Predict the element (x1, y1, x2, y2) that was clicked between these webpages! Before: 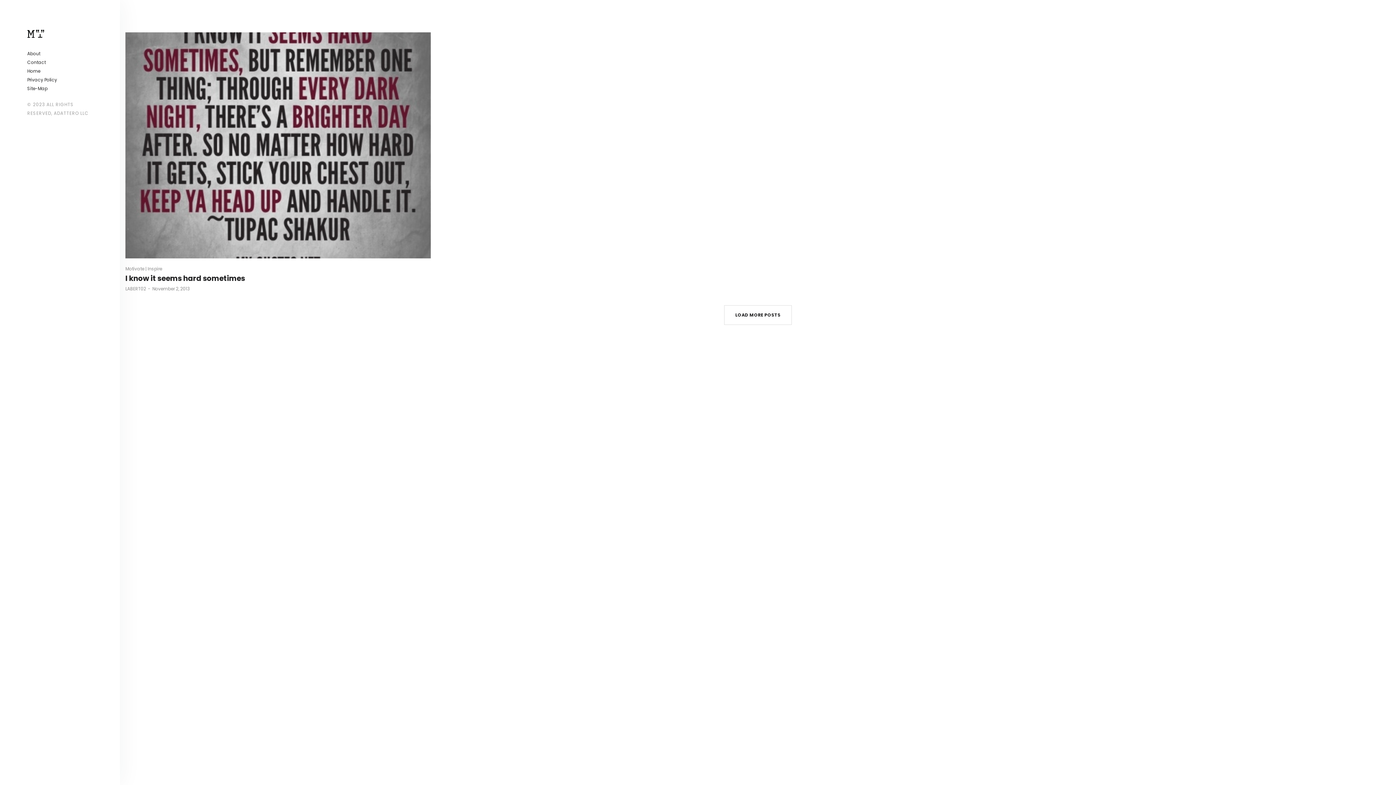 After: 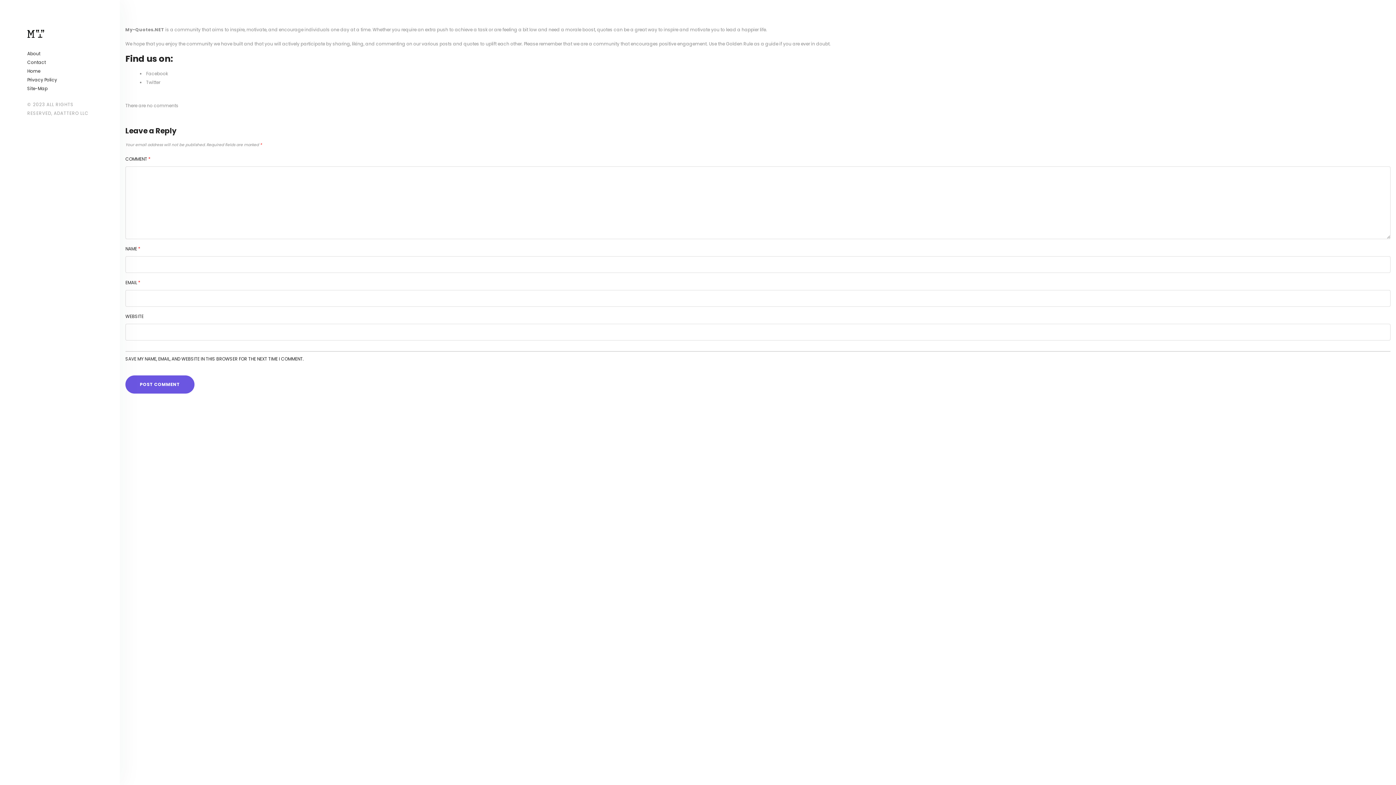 Action: bbox: (27, 50, 40, 56) label: About